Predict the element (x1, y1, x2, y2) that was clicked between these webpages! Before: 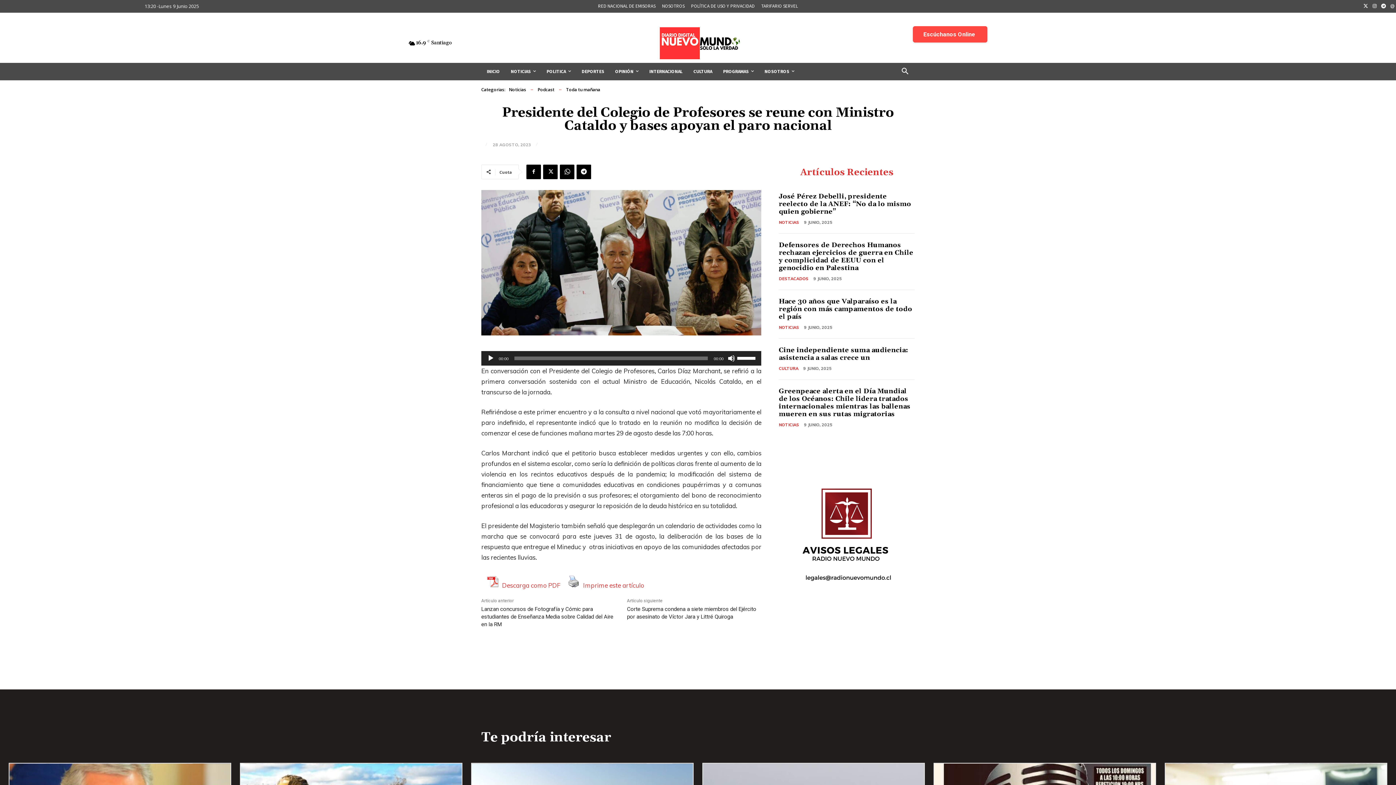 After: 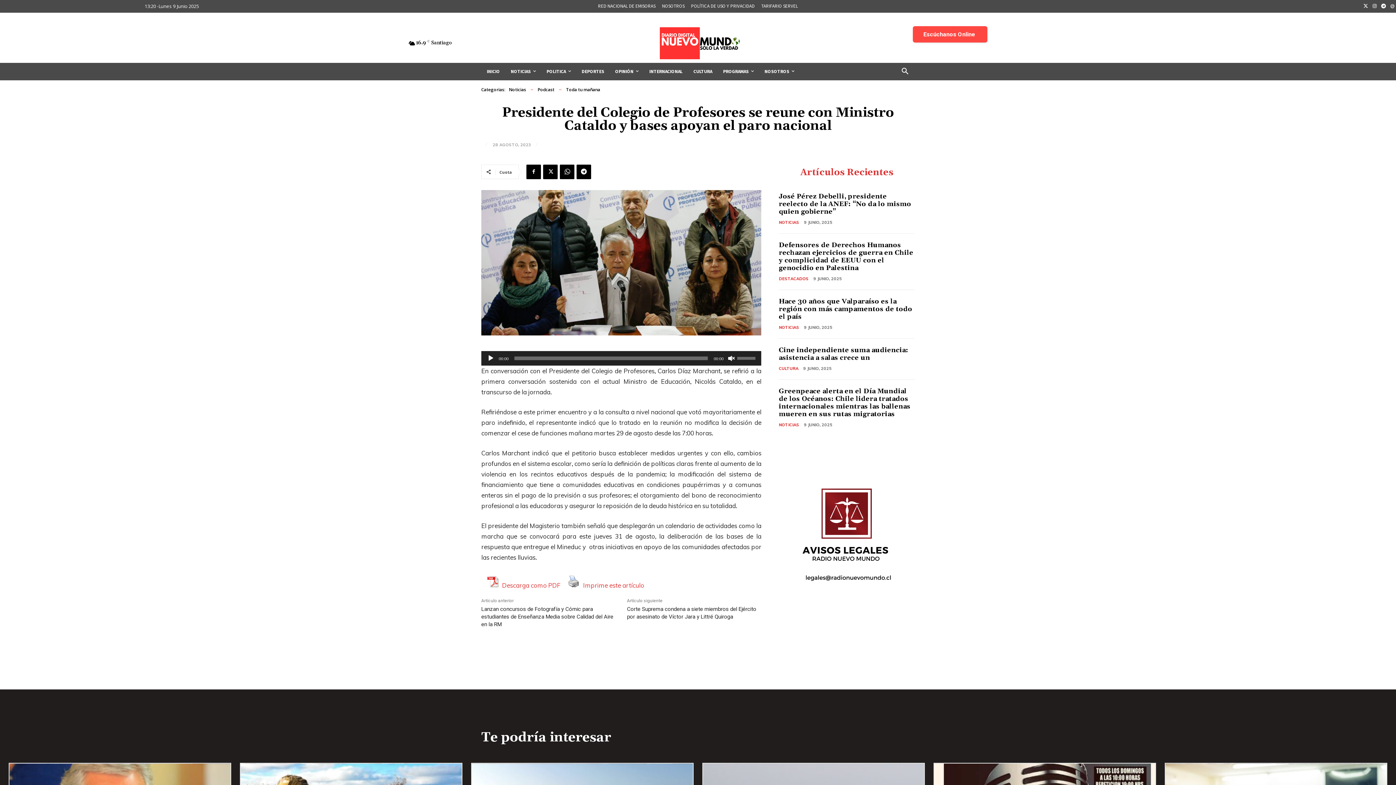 Action: bbox: (728, 354, 735, 362) label: Silenciar